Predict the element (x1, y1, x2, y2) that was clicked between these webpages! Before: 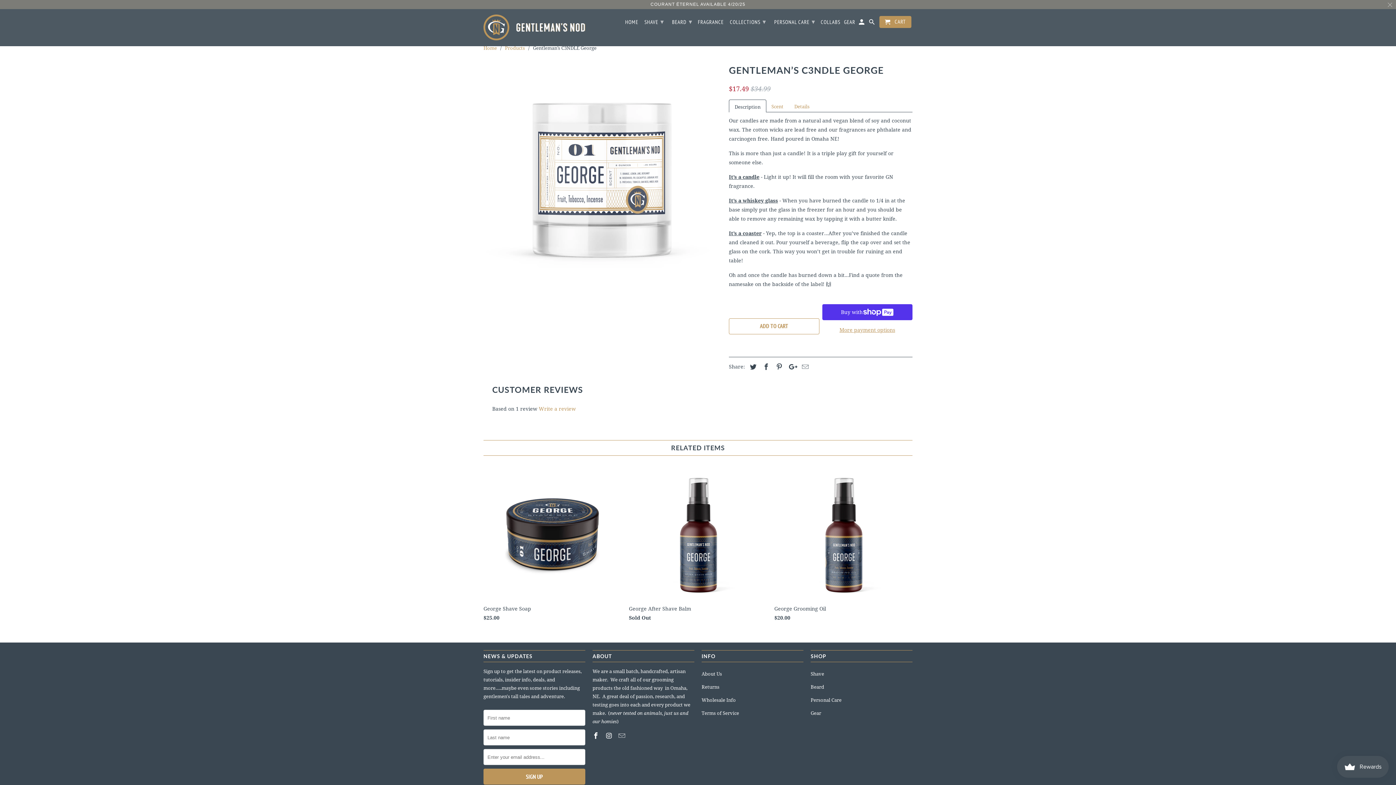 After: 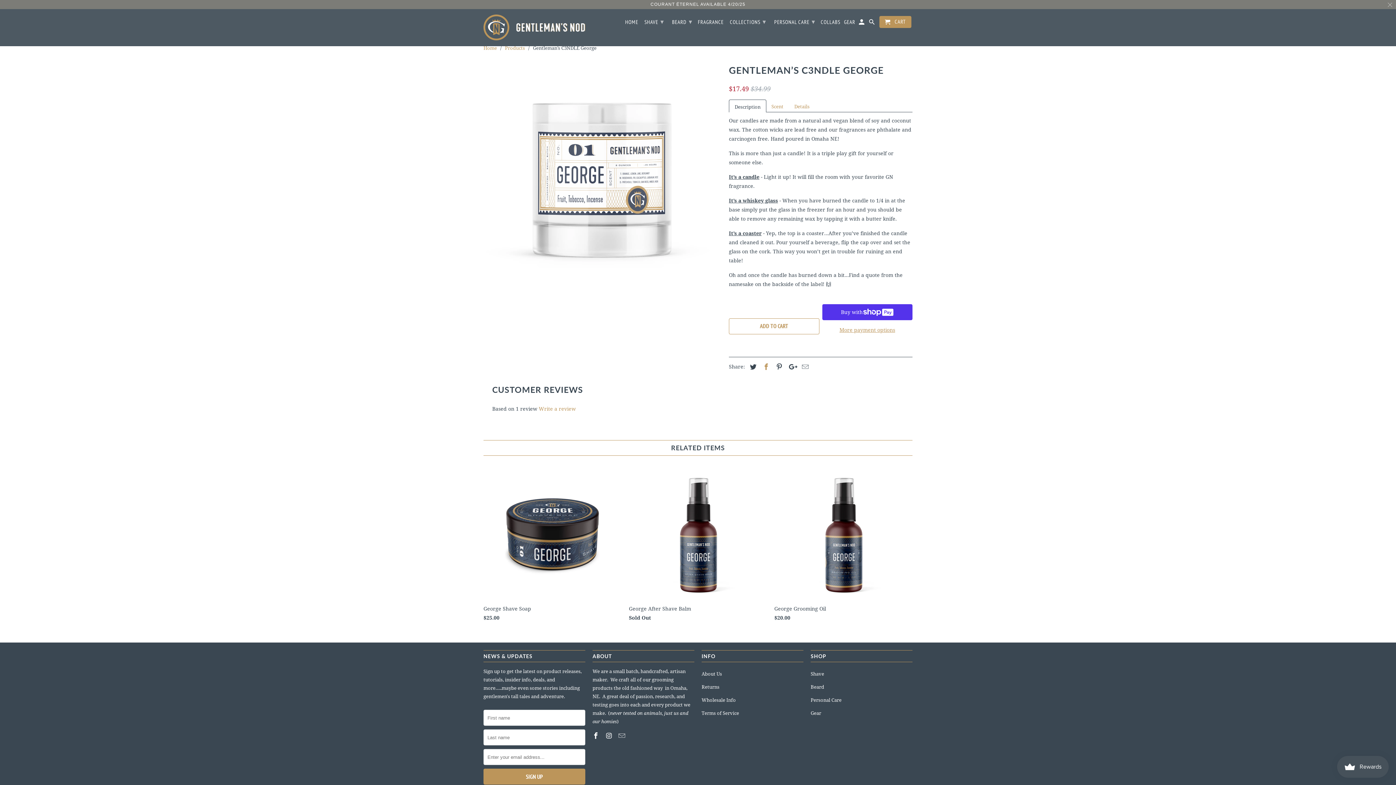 Action: bbox: (759, 362, 771, 371)